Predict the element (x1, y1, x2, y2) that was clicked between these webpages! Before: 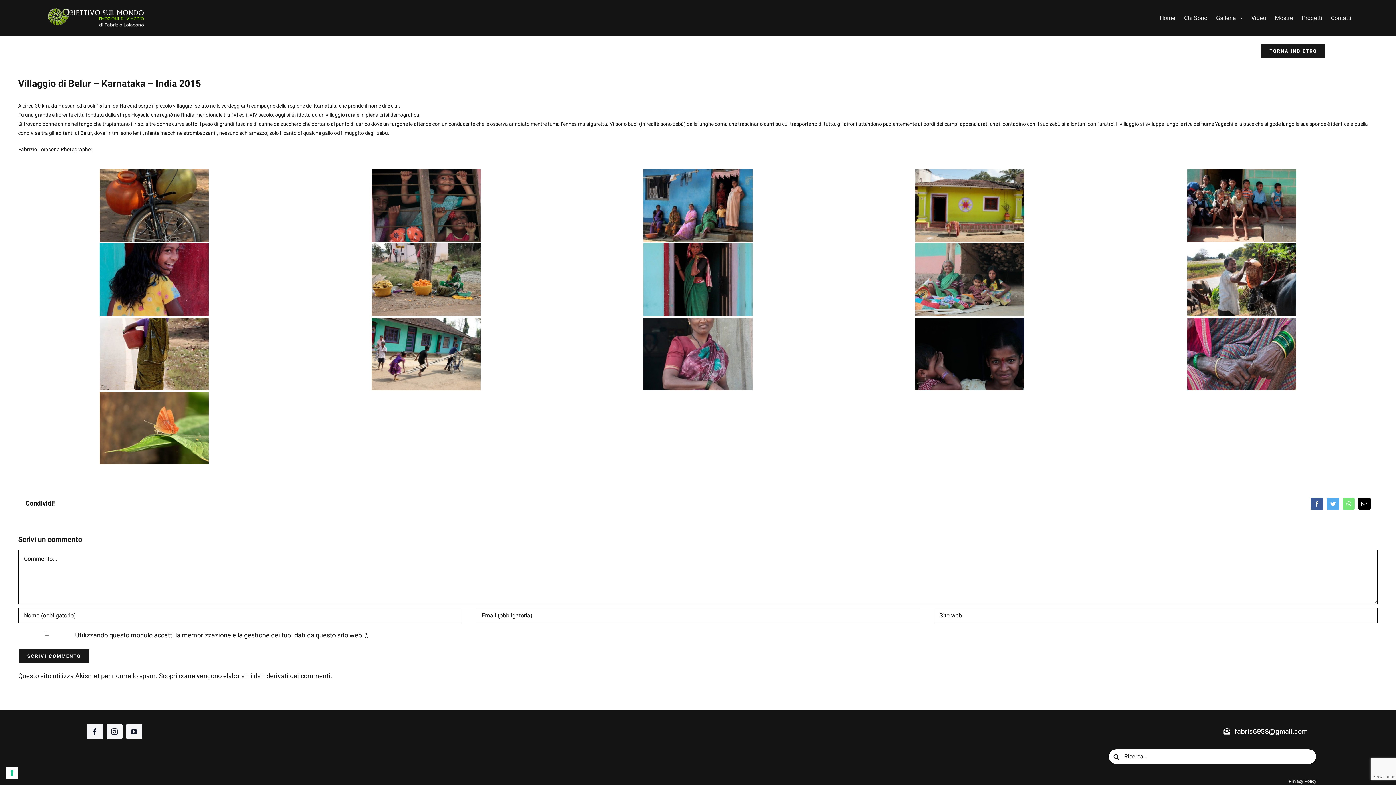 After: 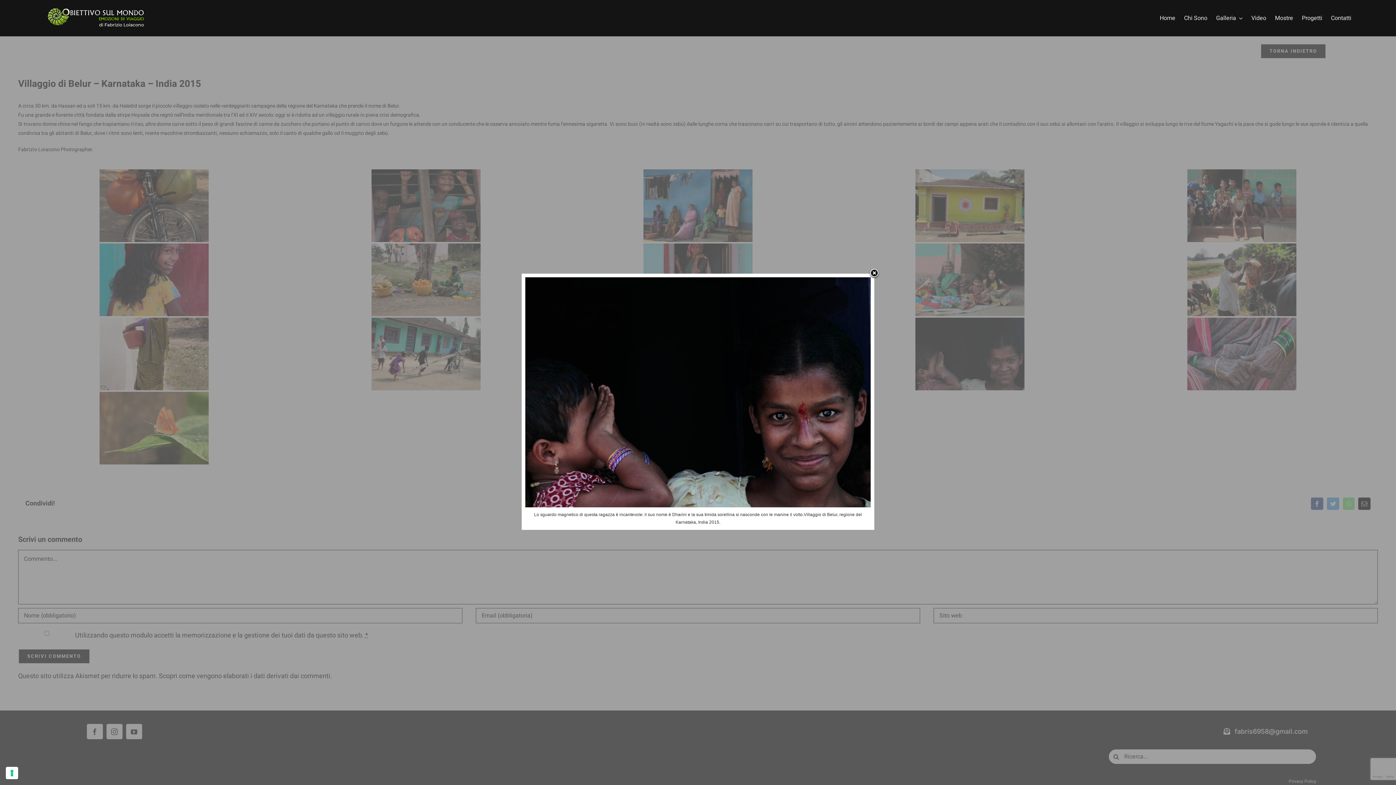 Action: bbox: (834, 317, 1105, 390)